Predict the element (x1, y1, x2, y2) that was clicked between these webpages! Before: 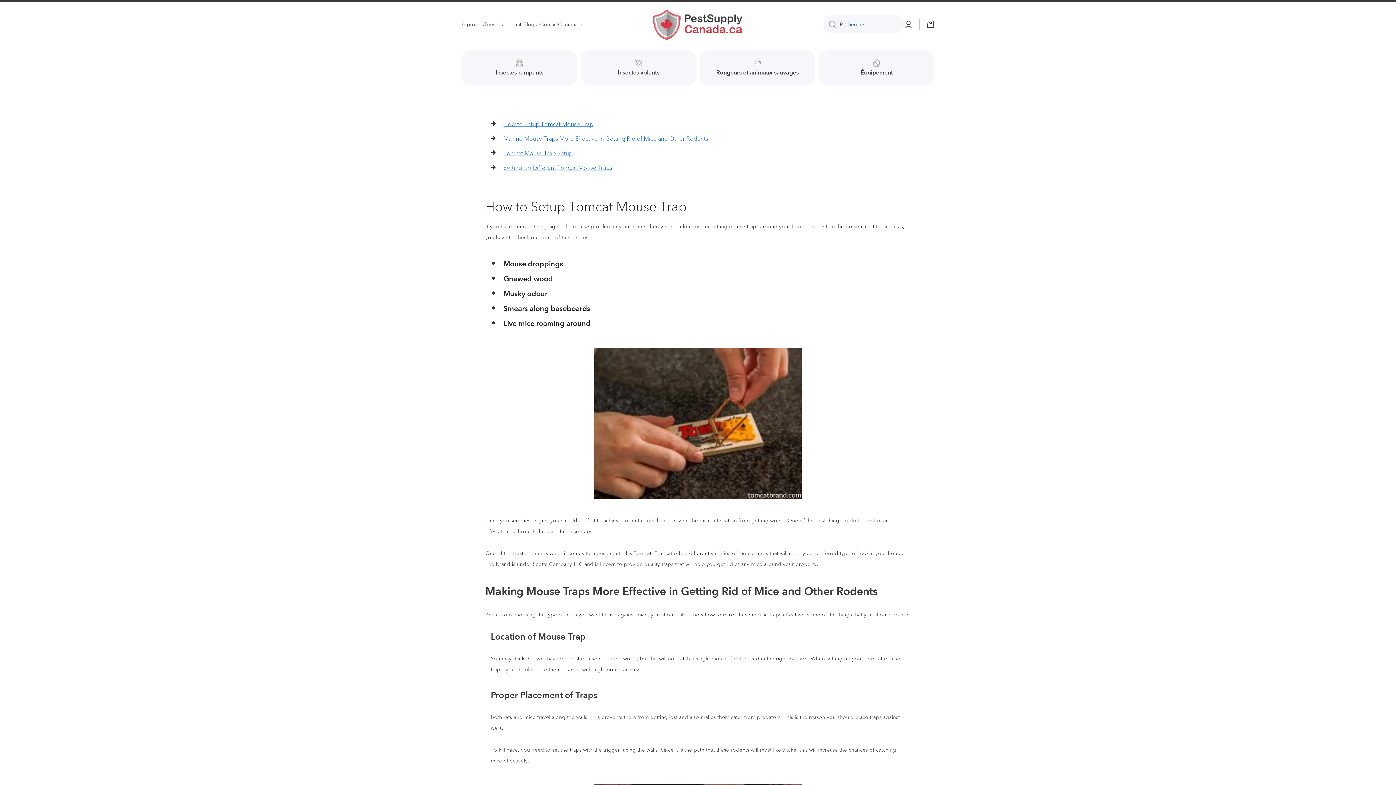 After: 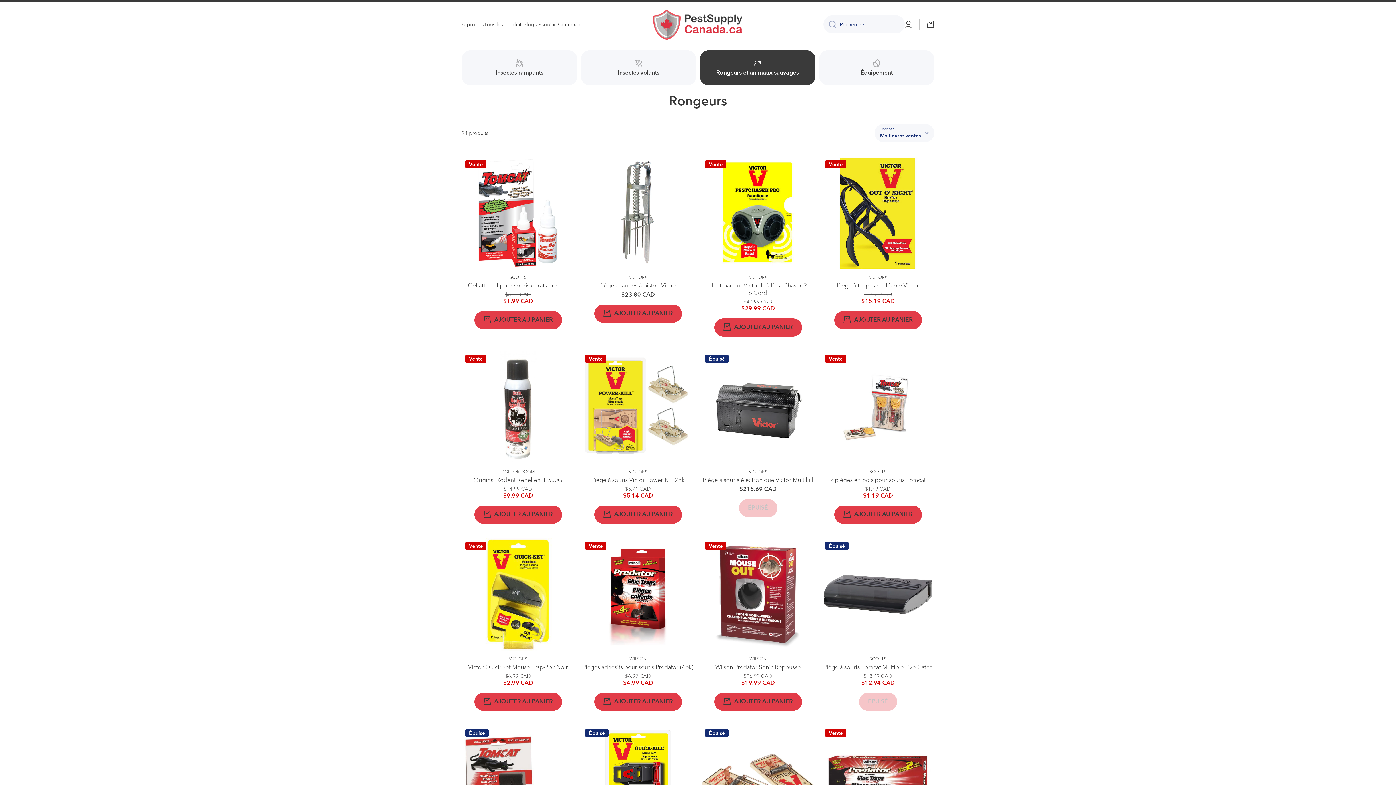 Action: label: Rongeurs et animaux sauvages bbox: (700, 50, 815, 85)